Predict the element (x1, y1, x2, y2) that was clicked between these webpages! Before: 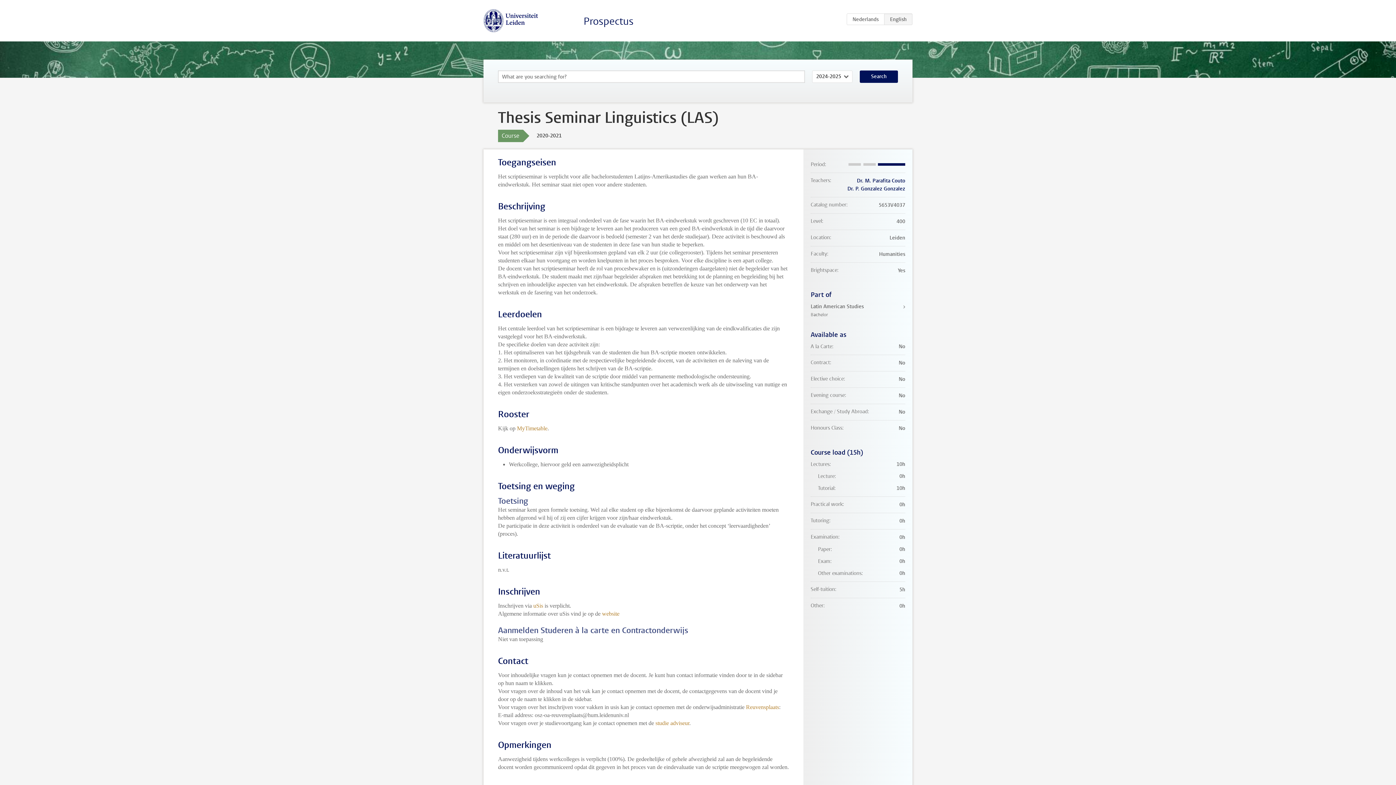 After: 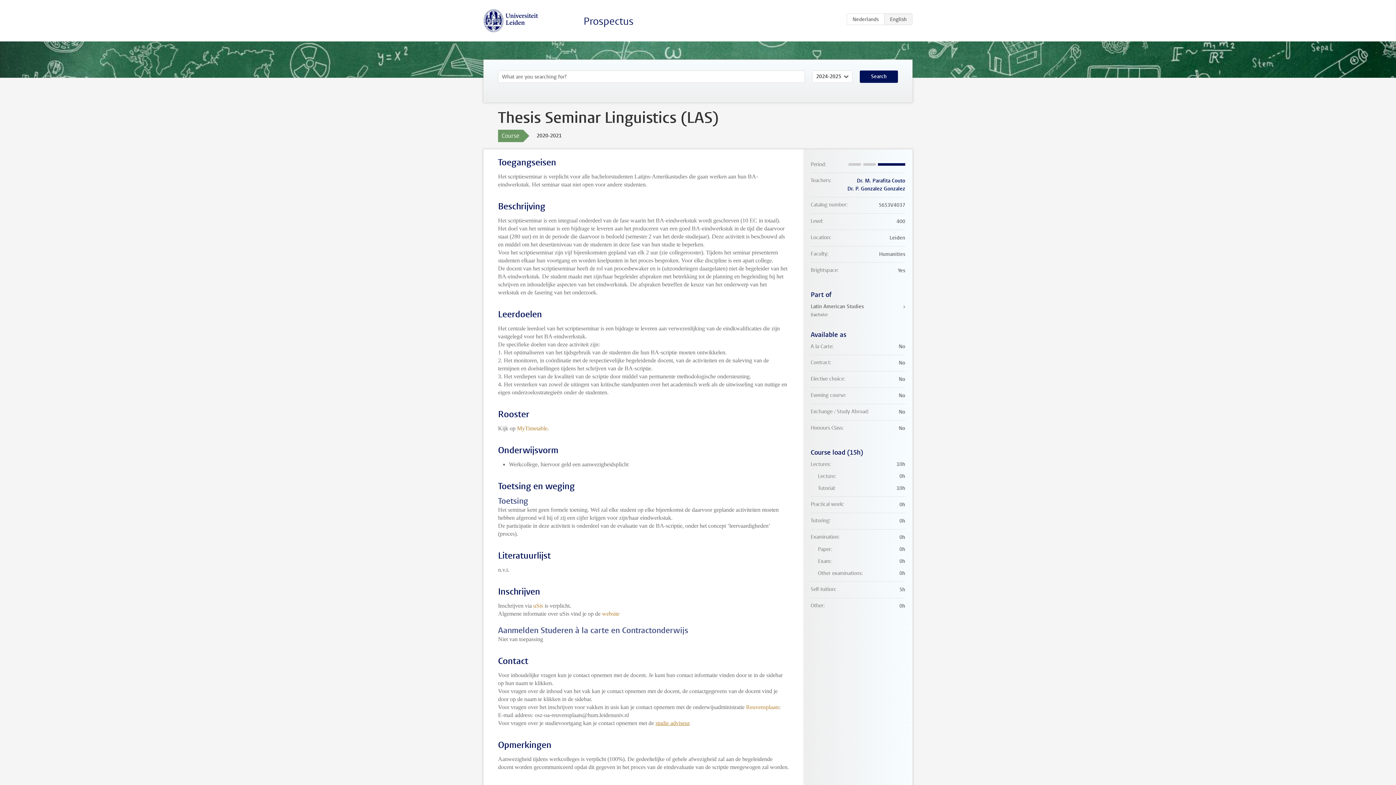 Action: label: studie adviseur bbox: (655, 720, 689, 726)